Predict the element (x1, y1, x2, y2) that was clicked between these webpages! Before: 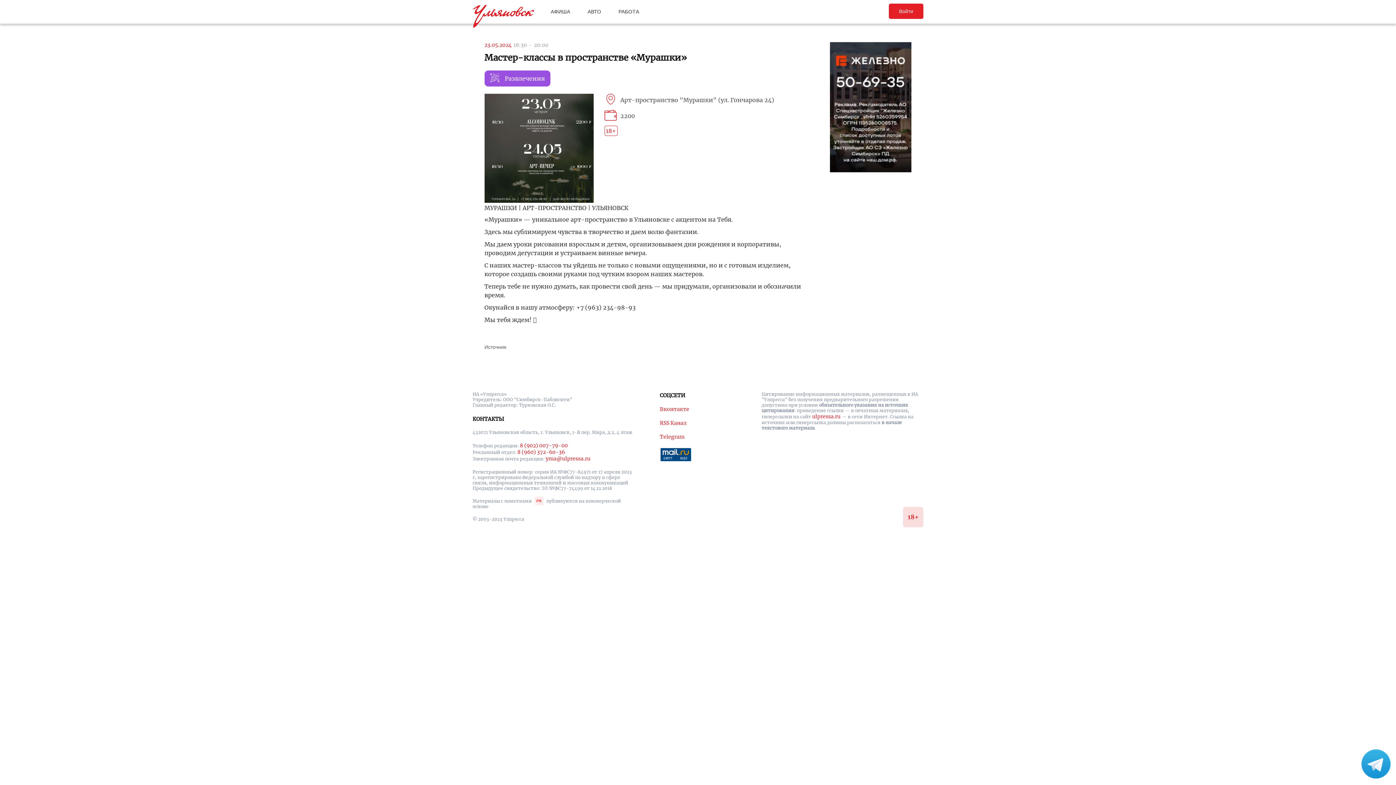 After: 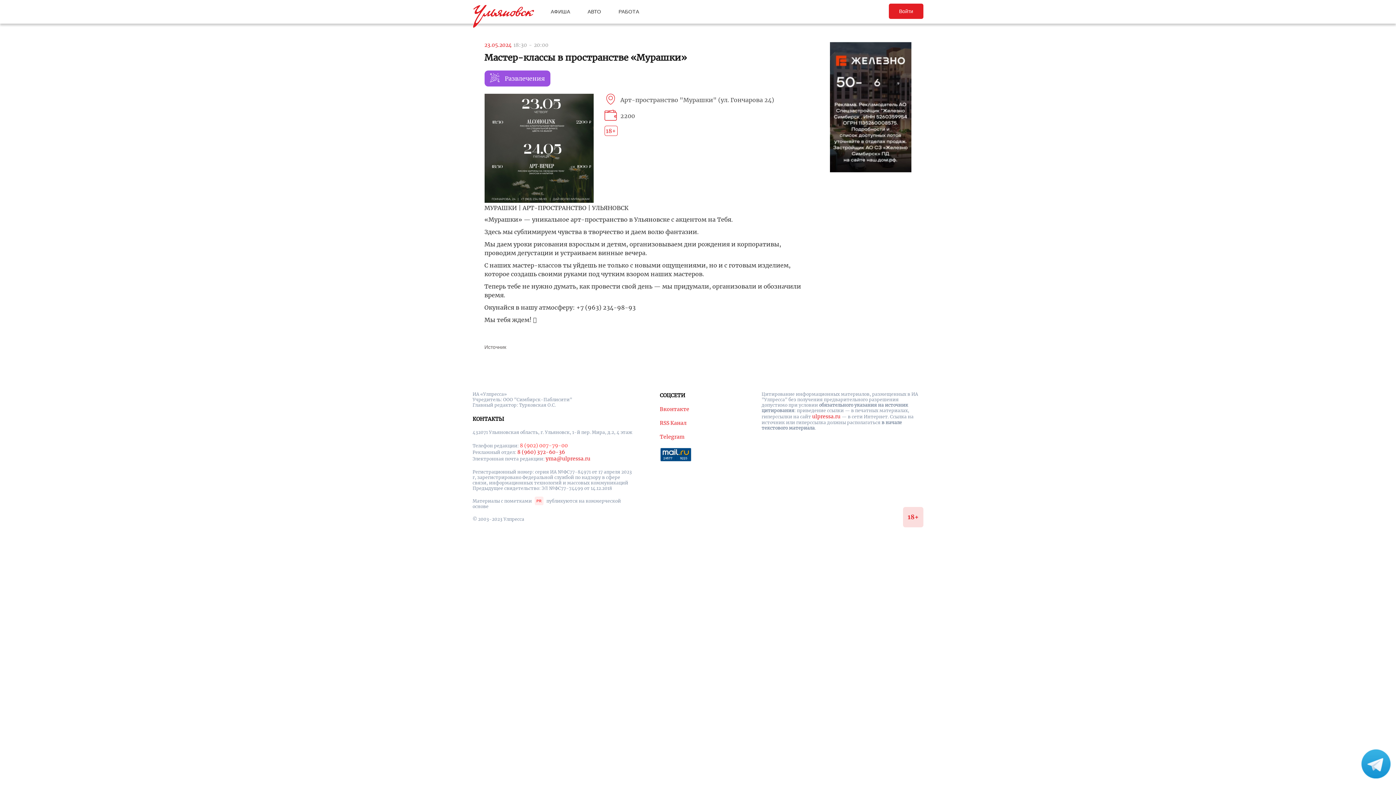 Action: label: 8 (902) 007-79-00 bbox: (520, 442, 568, 449)